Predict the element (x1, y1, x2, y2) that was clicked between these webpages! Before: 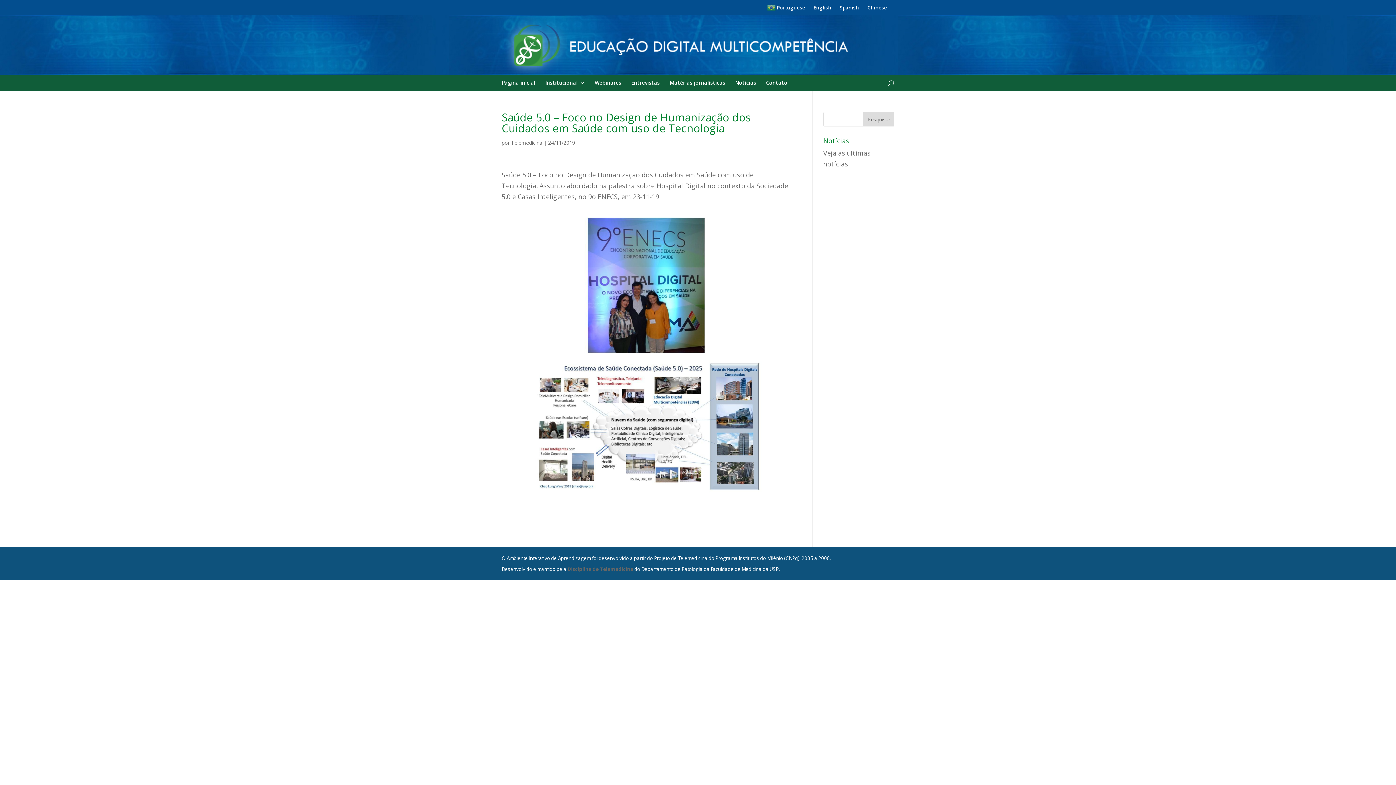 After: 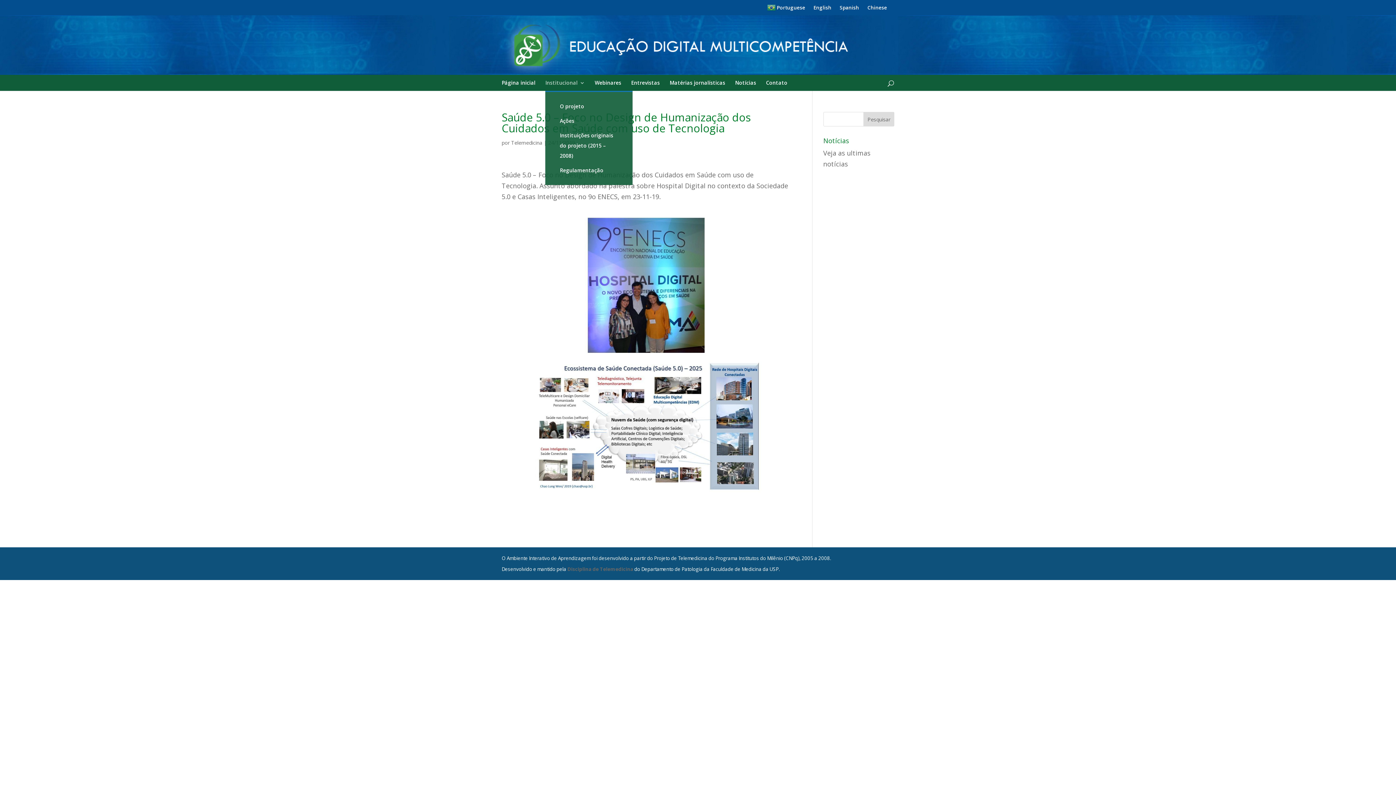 Action: bbox: (545, 80, 585, 90) label: Institucional